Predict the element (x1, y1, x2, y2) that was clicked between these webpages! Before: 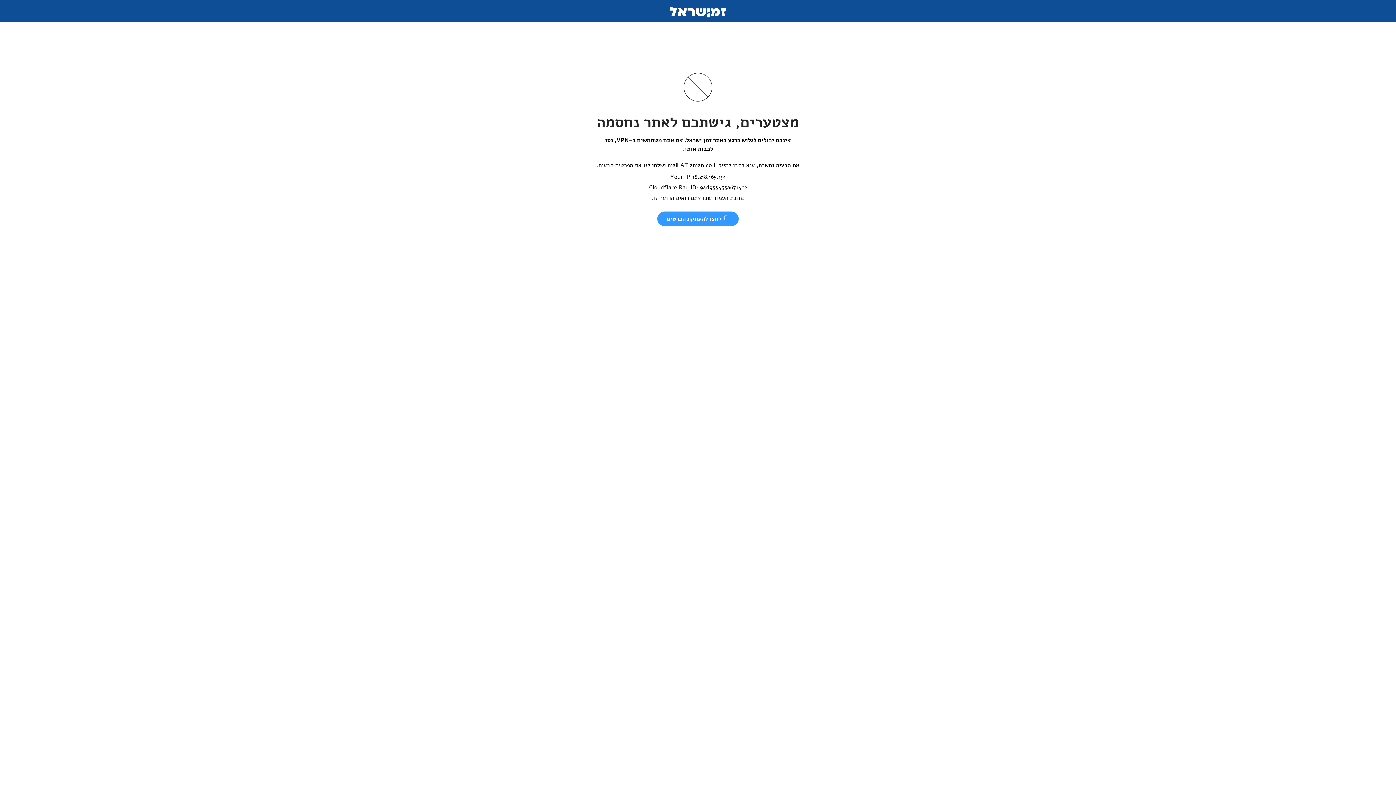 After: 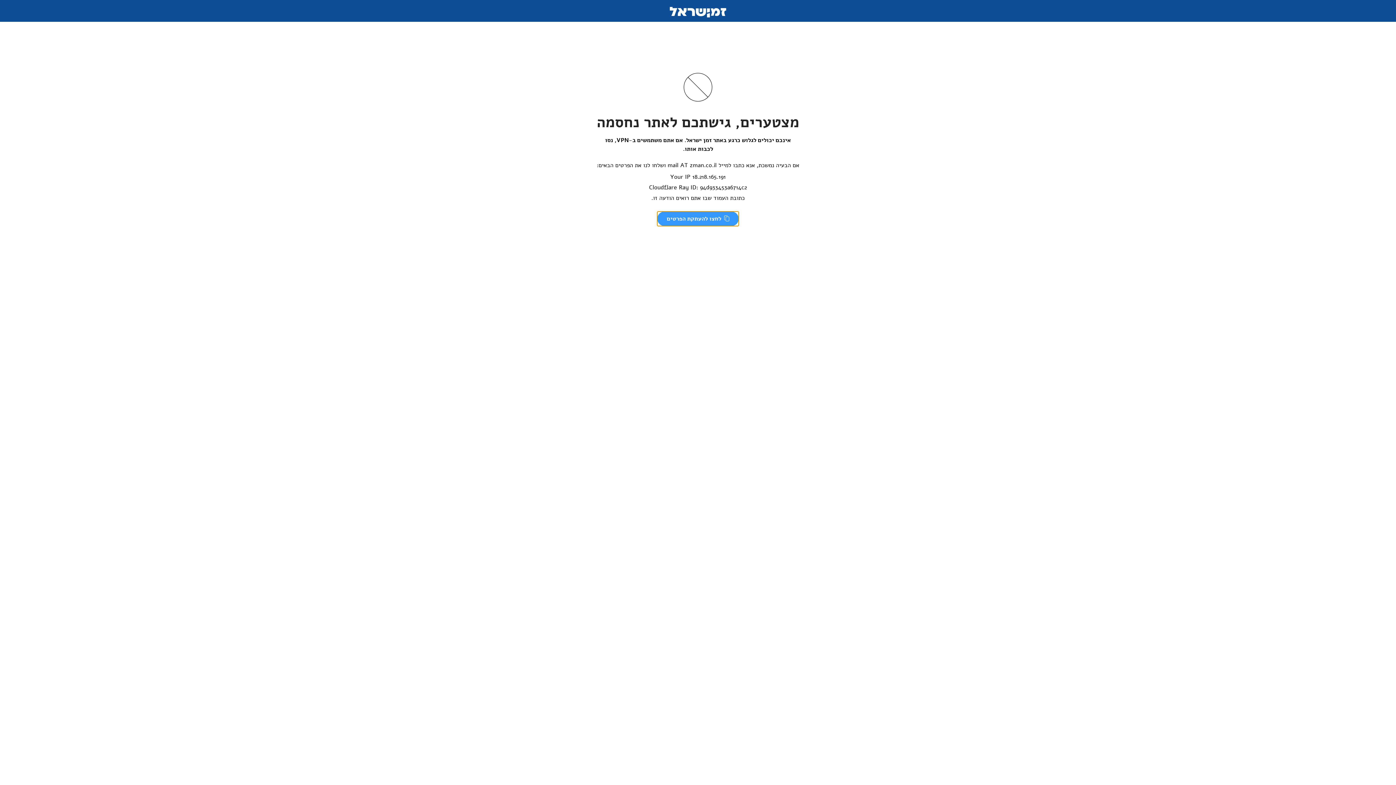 Action: bbox: (657, 211, 738, 226) label:  לחצו להעתקת הפרטים